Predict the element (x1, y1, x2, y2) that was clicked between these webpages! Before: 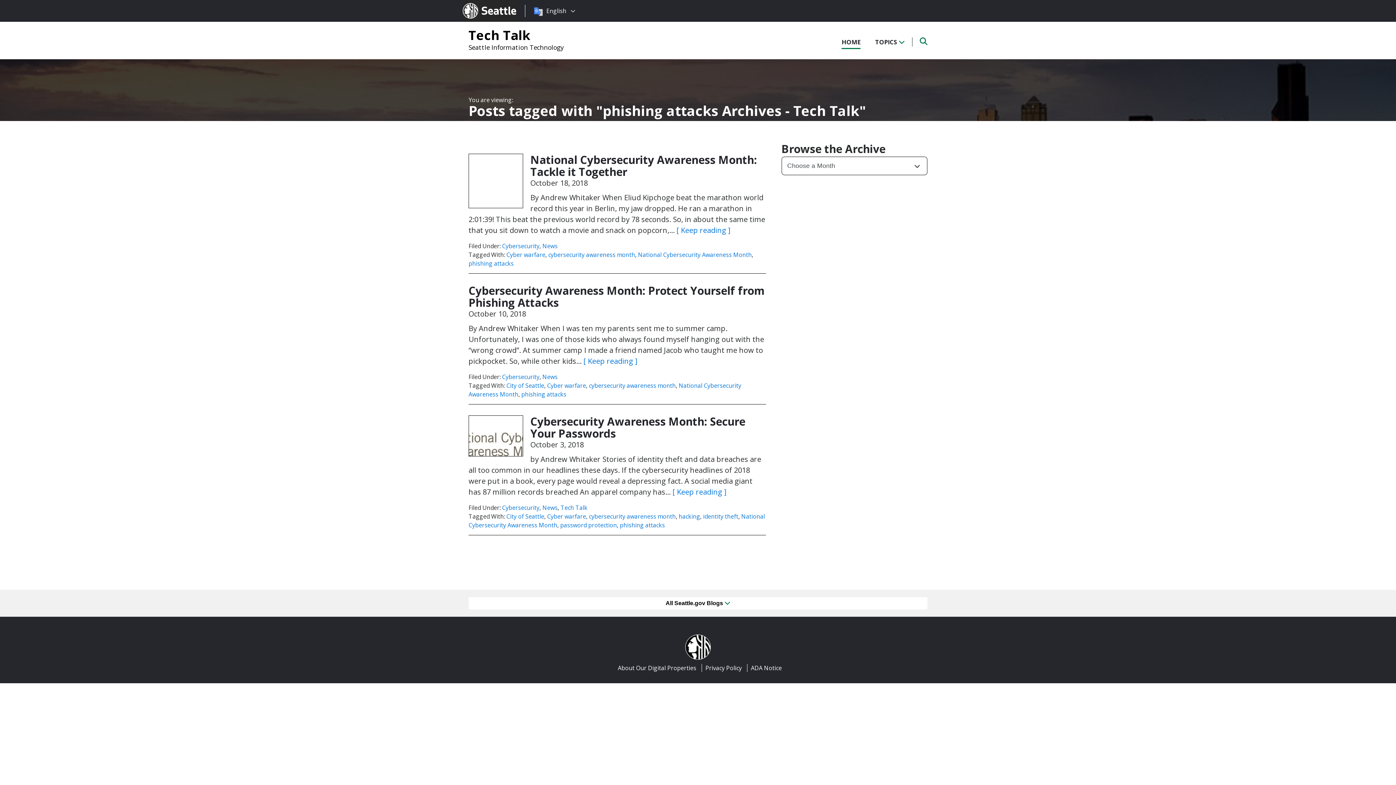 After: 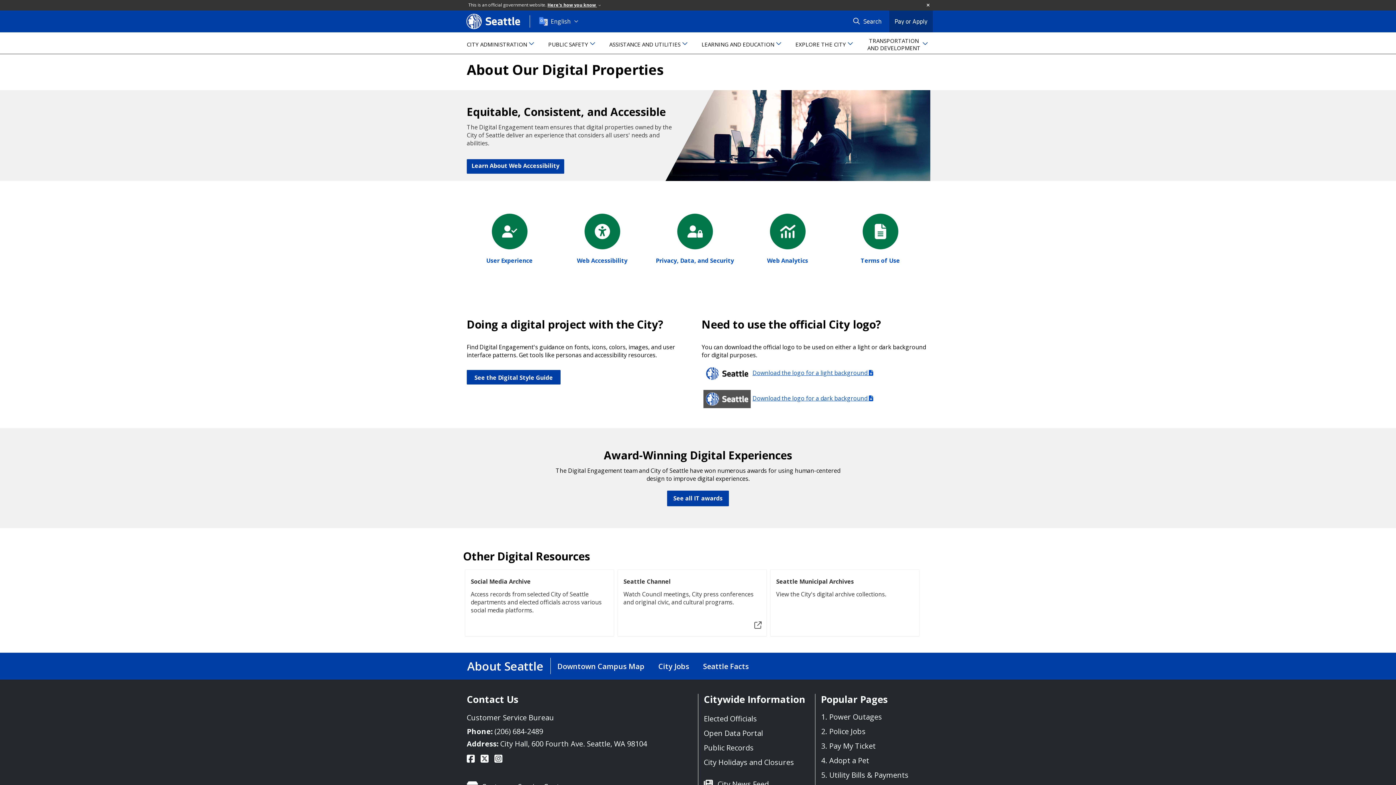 Action: label: About Our Digital Properties bbox: (618, 662, 696, 674)